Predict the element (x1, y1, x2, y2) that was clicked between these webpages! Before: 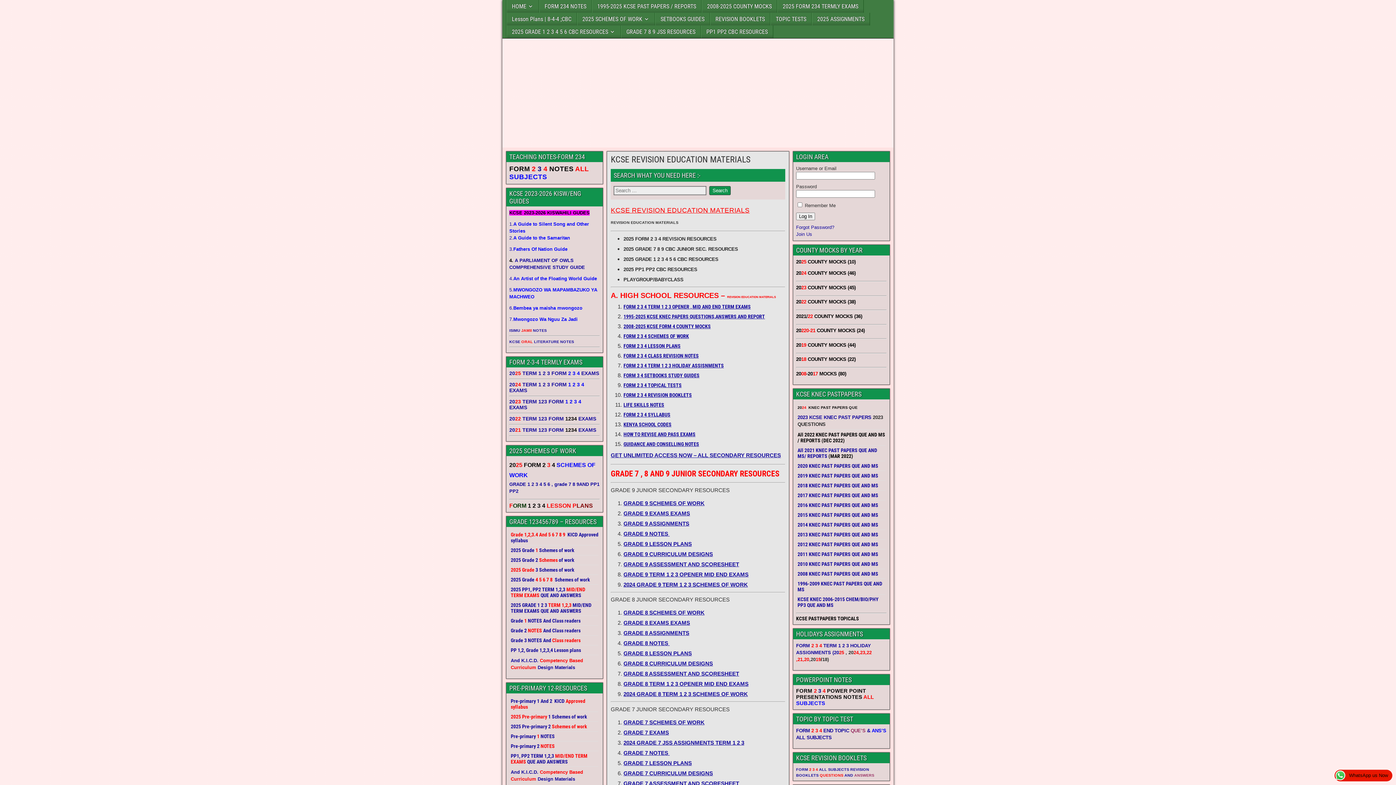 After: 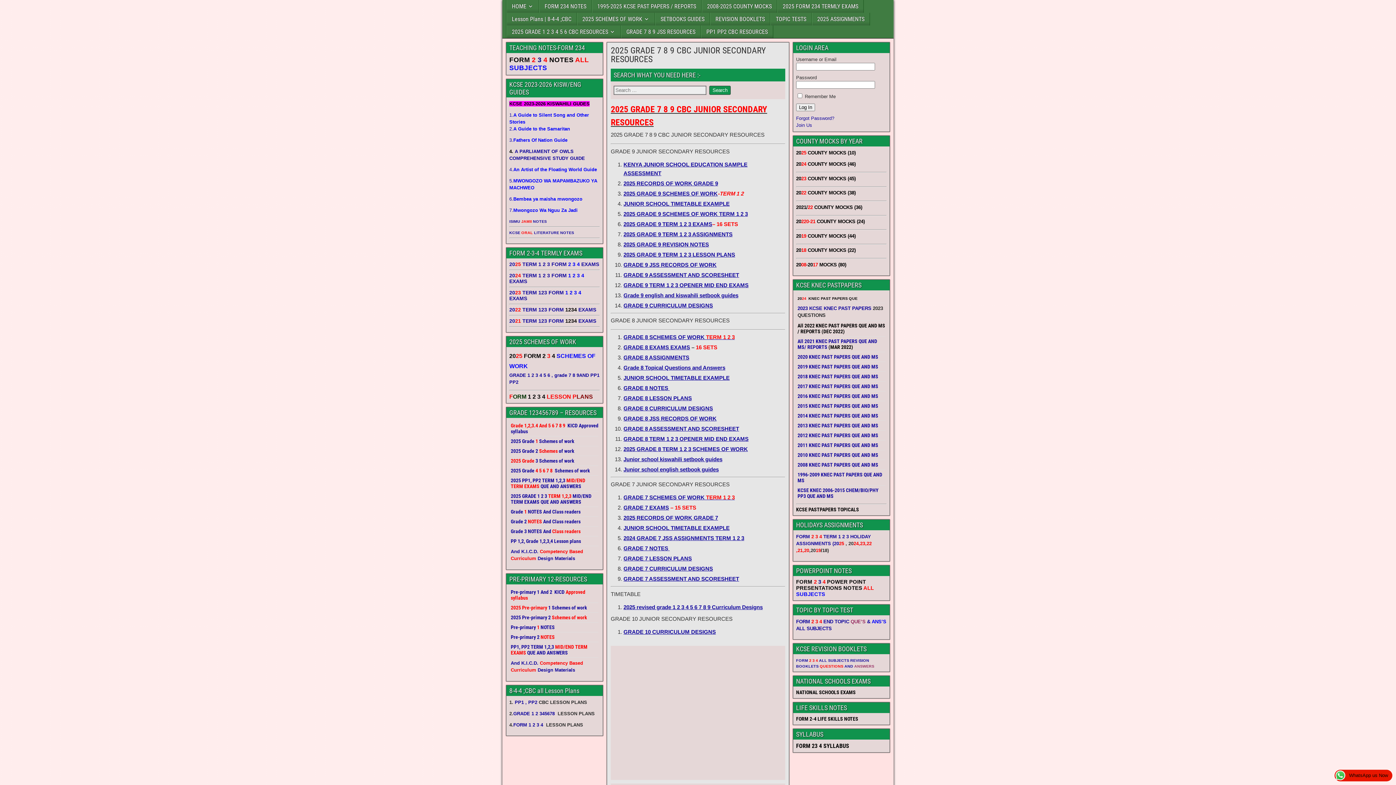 Action: label: GRADE 9 SCHEMES OF WORK bbox: (623, 500, 704, 506)